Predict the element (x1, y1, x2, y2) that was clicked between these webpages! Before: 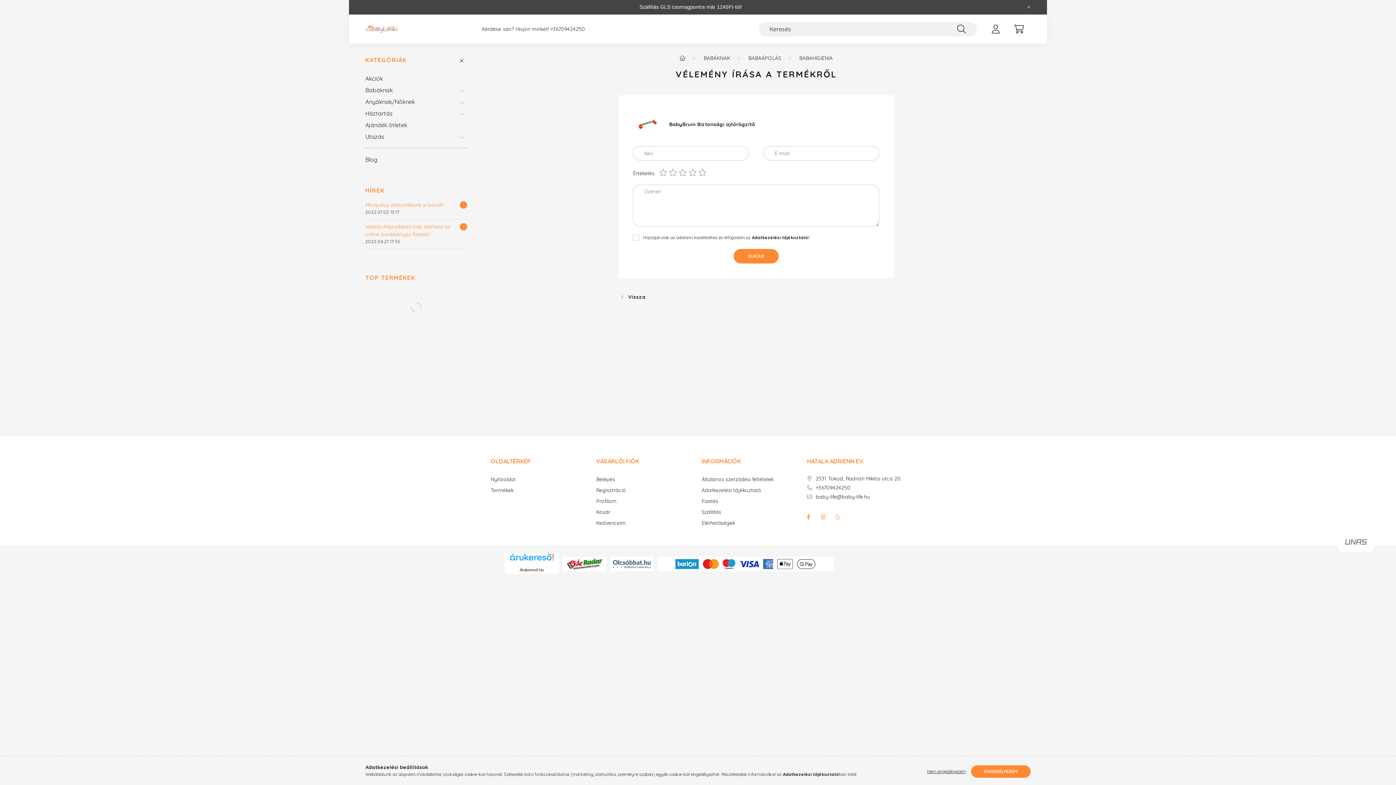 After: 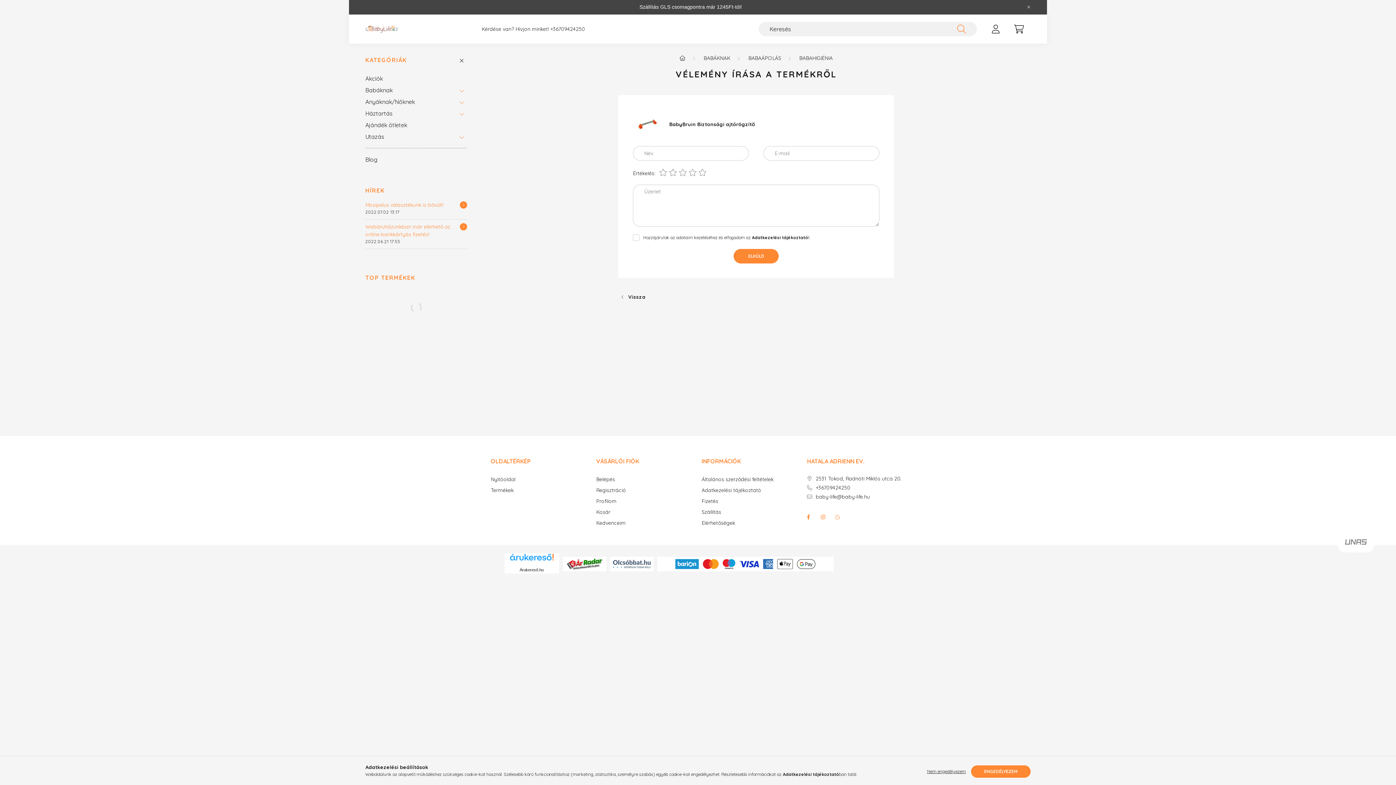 Action: label: Keresés bbox: (957, 21, 966, 36)